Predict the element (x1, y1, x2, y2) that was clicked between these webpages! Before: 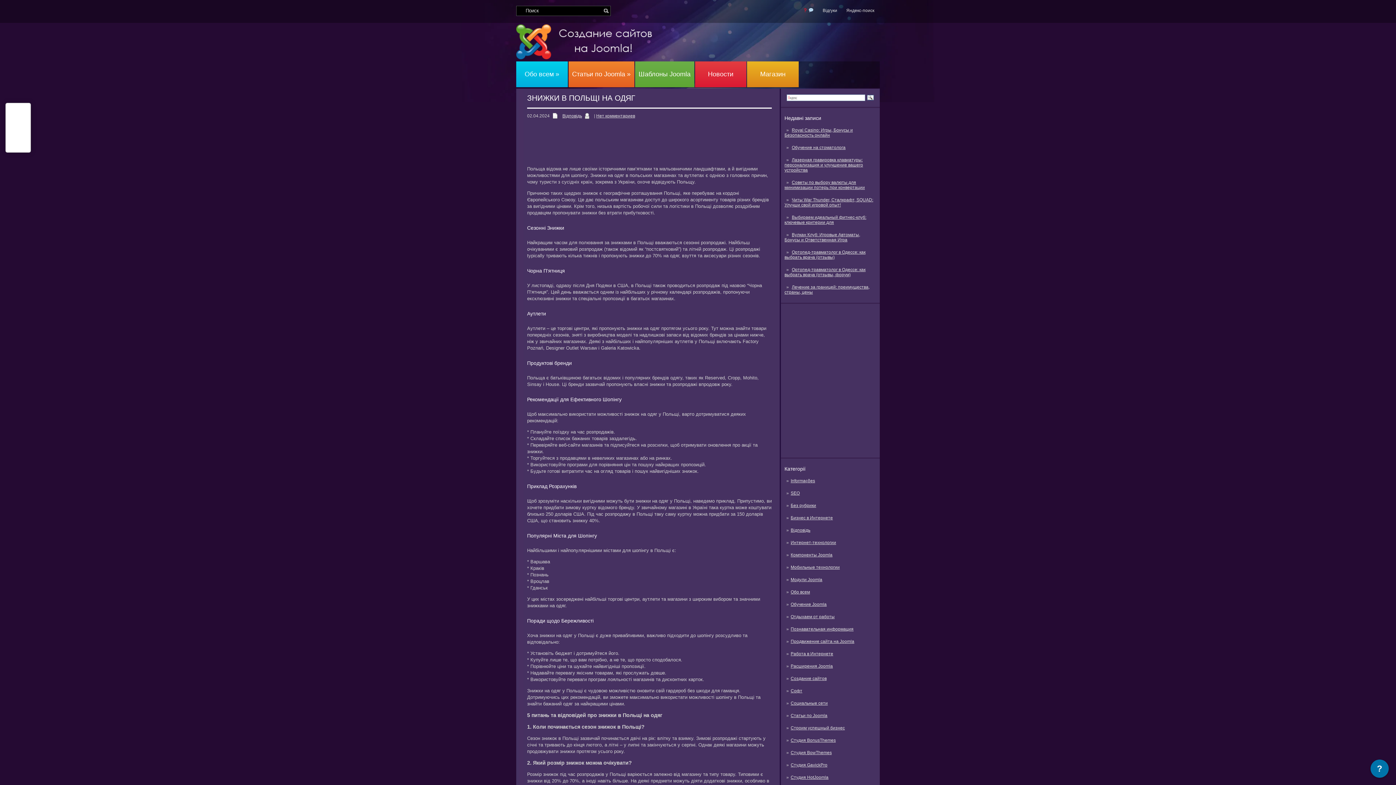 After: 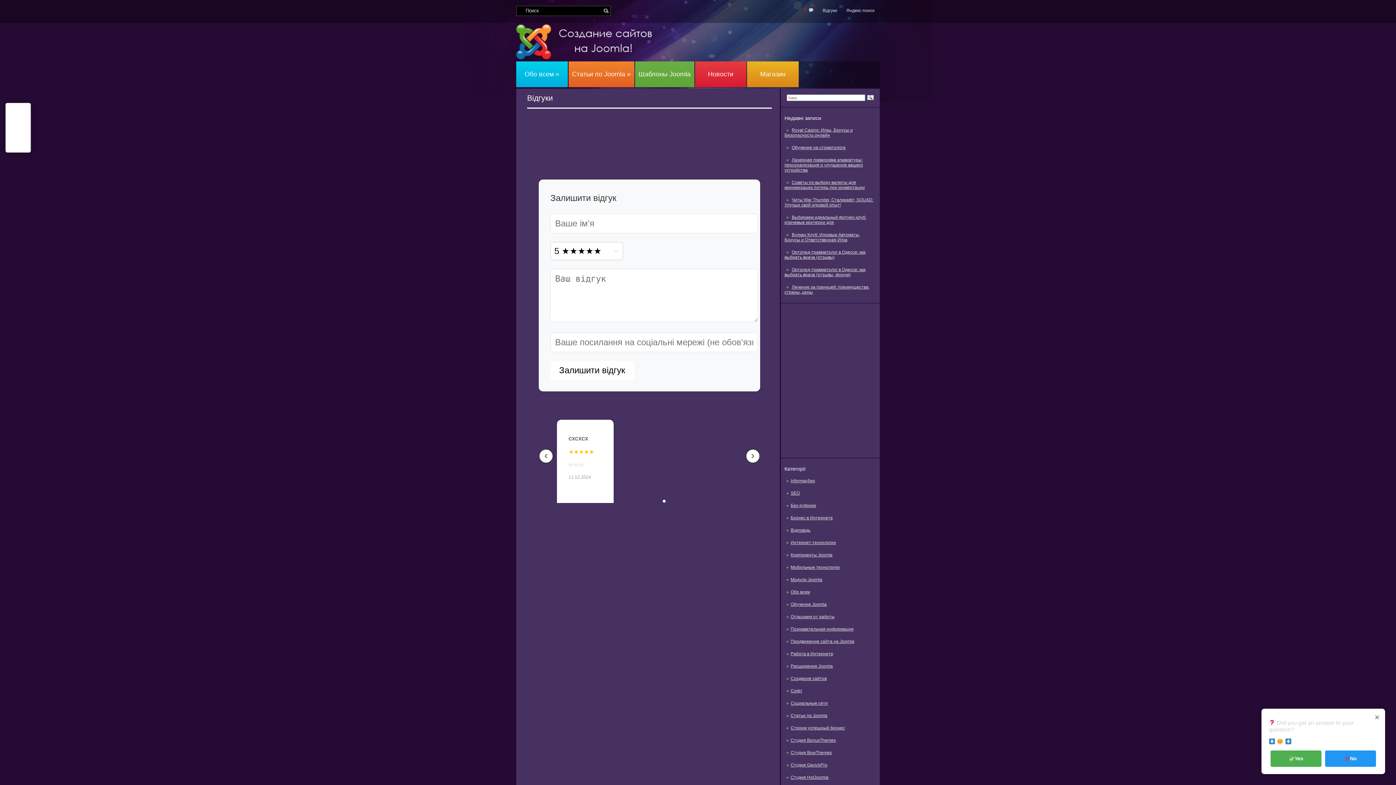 Action: label: Відгуки bbox: (819, 4, 841, 16)